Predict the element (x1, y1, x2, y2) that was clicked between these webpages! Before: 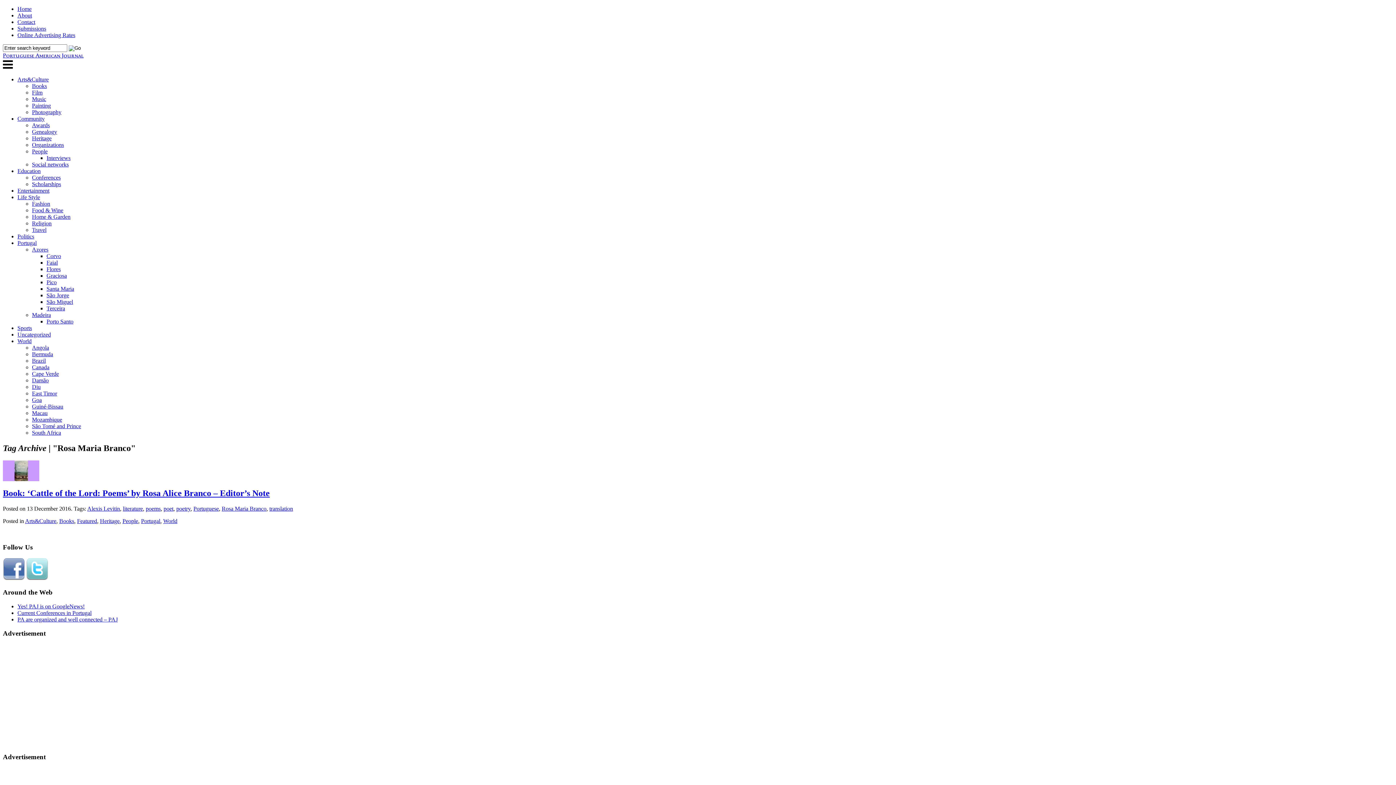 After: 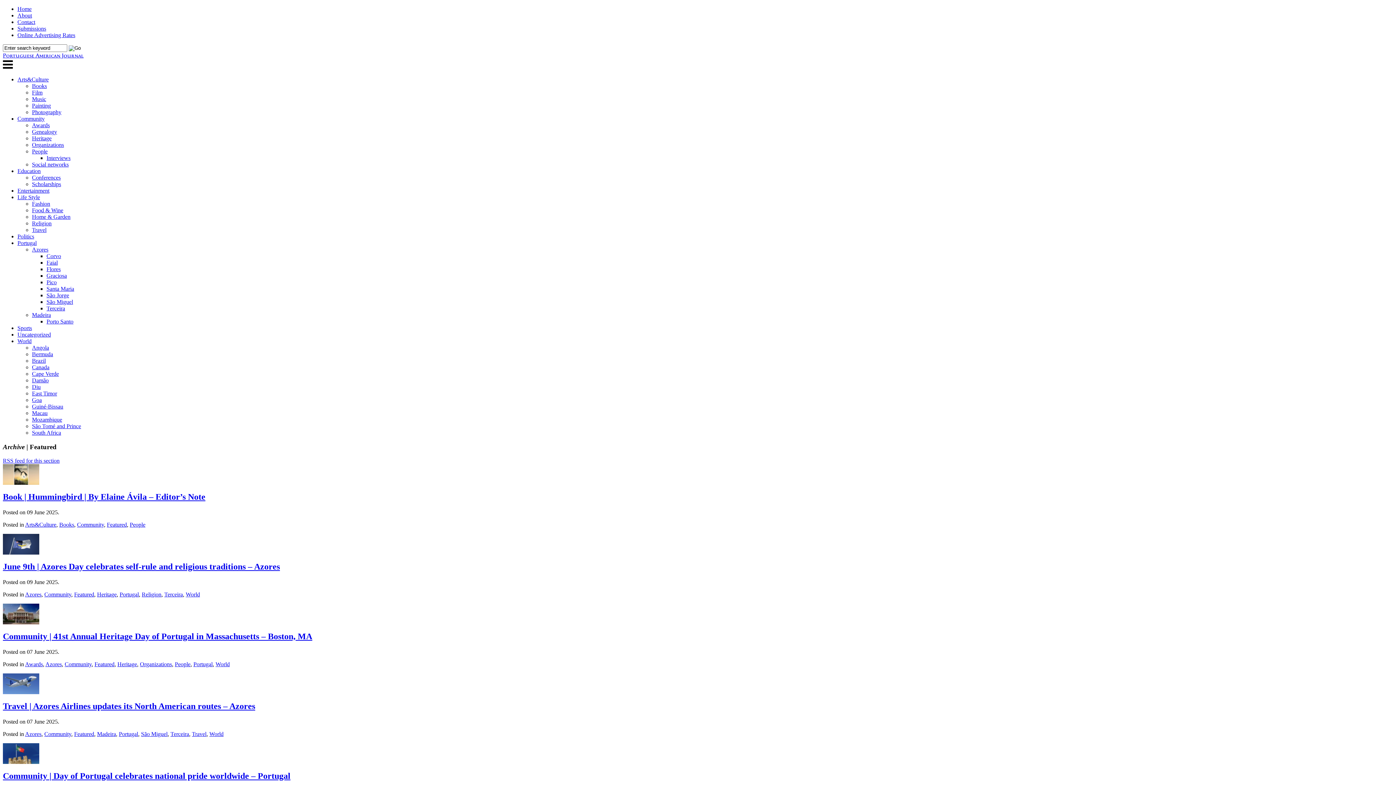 Action: label: Featured bbox: (77, 518, 97, 524)